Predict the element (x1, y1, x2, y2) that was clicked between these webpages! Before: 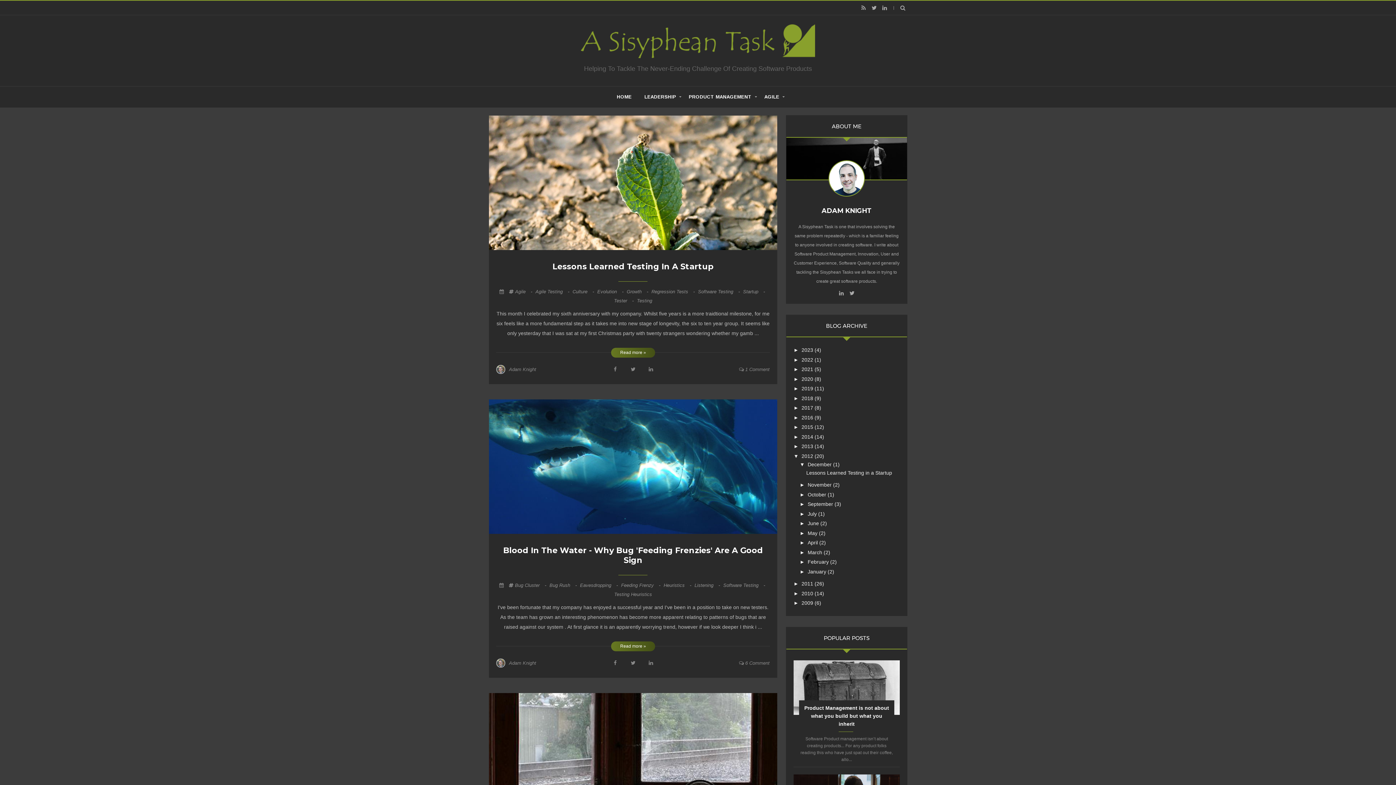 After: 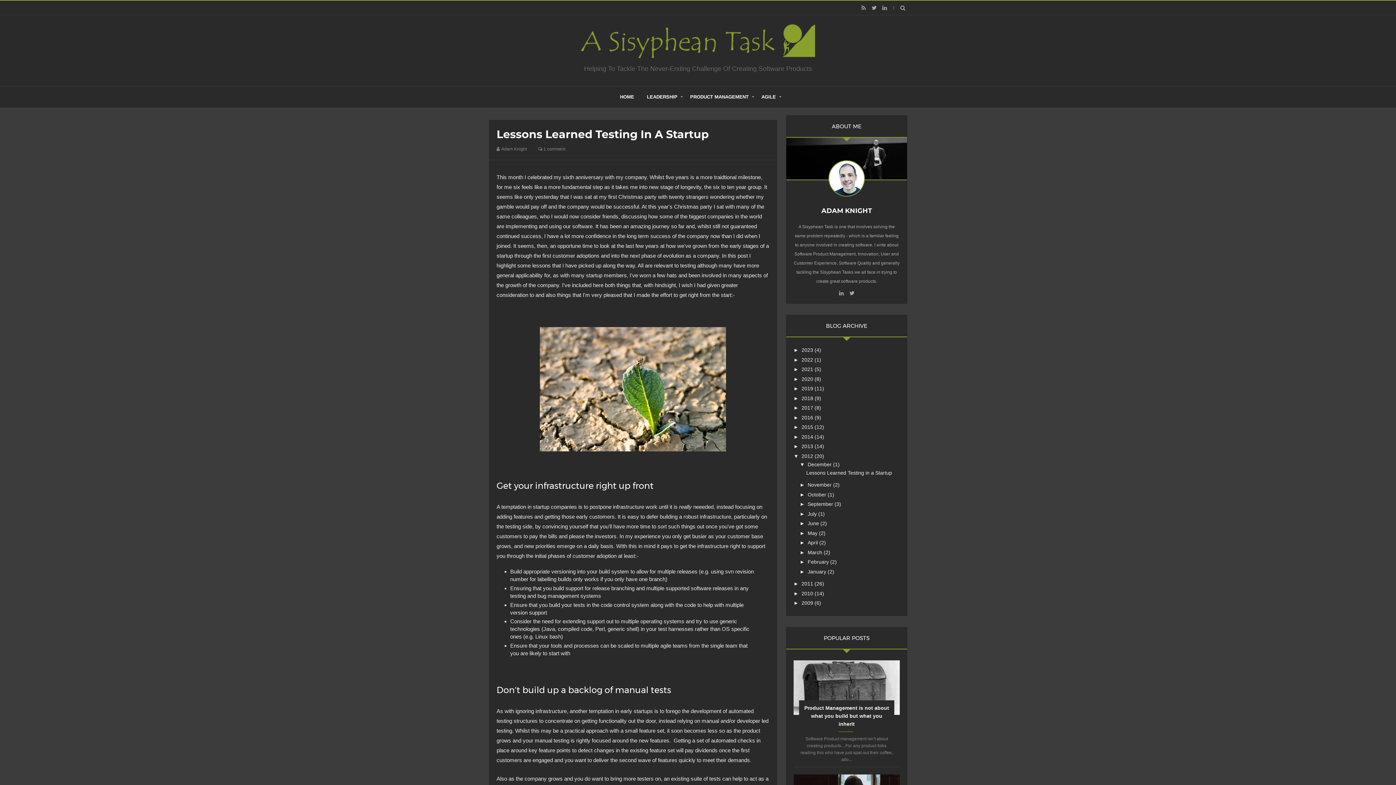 Action: bbox: (489, 115, 777, 250)